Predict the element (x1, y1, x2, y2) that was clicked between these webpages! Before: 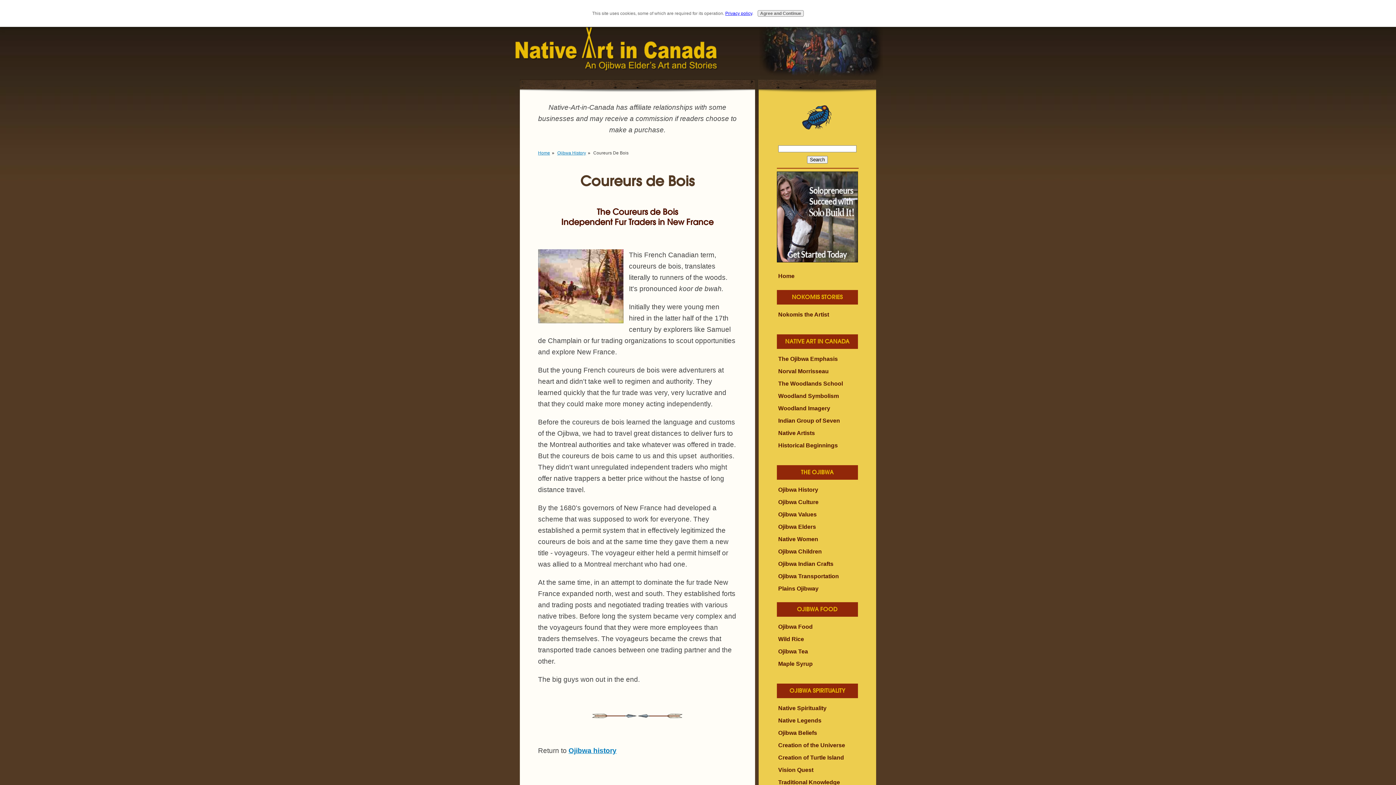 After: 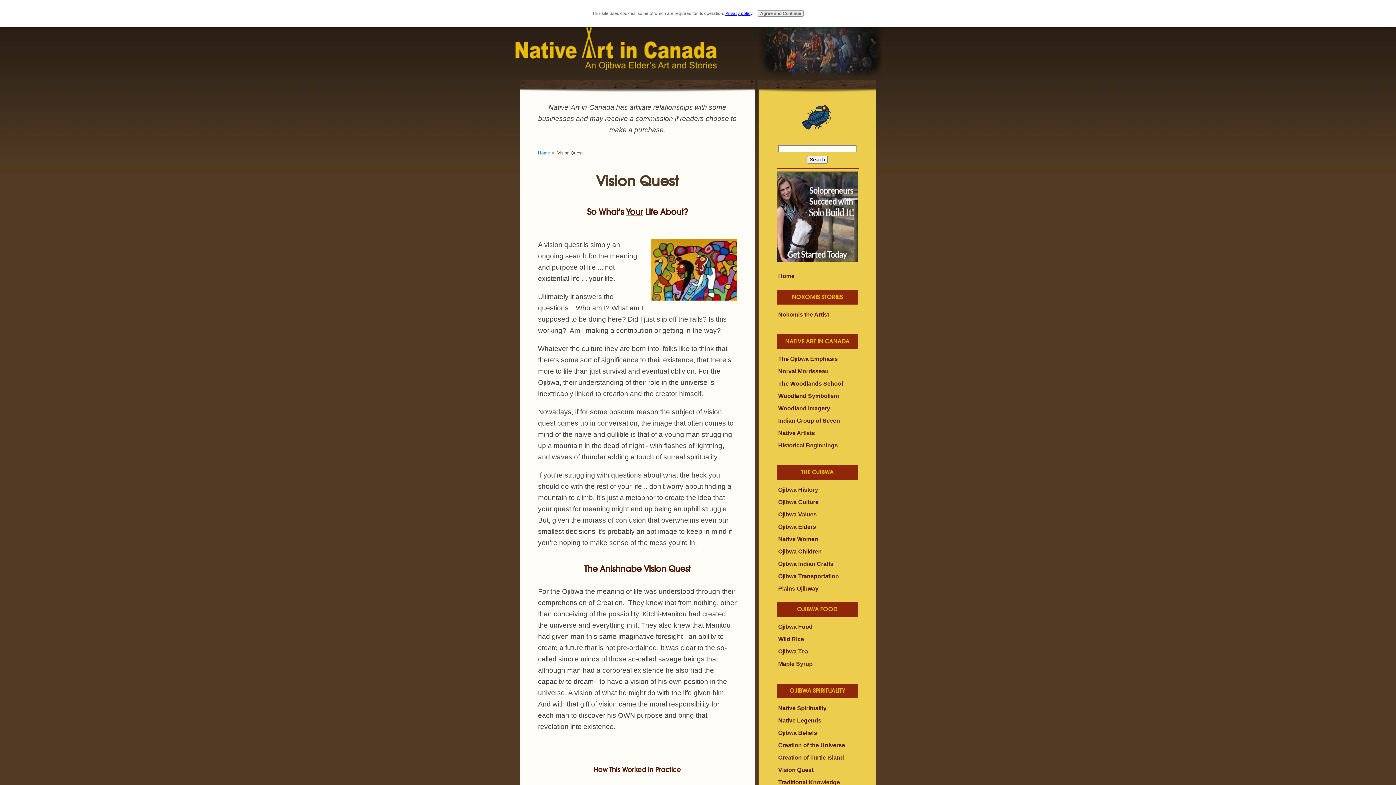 Action: label: Vision Quest bbox: (776, 766, 858, 778)